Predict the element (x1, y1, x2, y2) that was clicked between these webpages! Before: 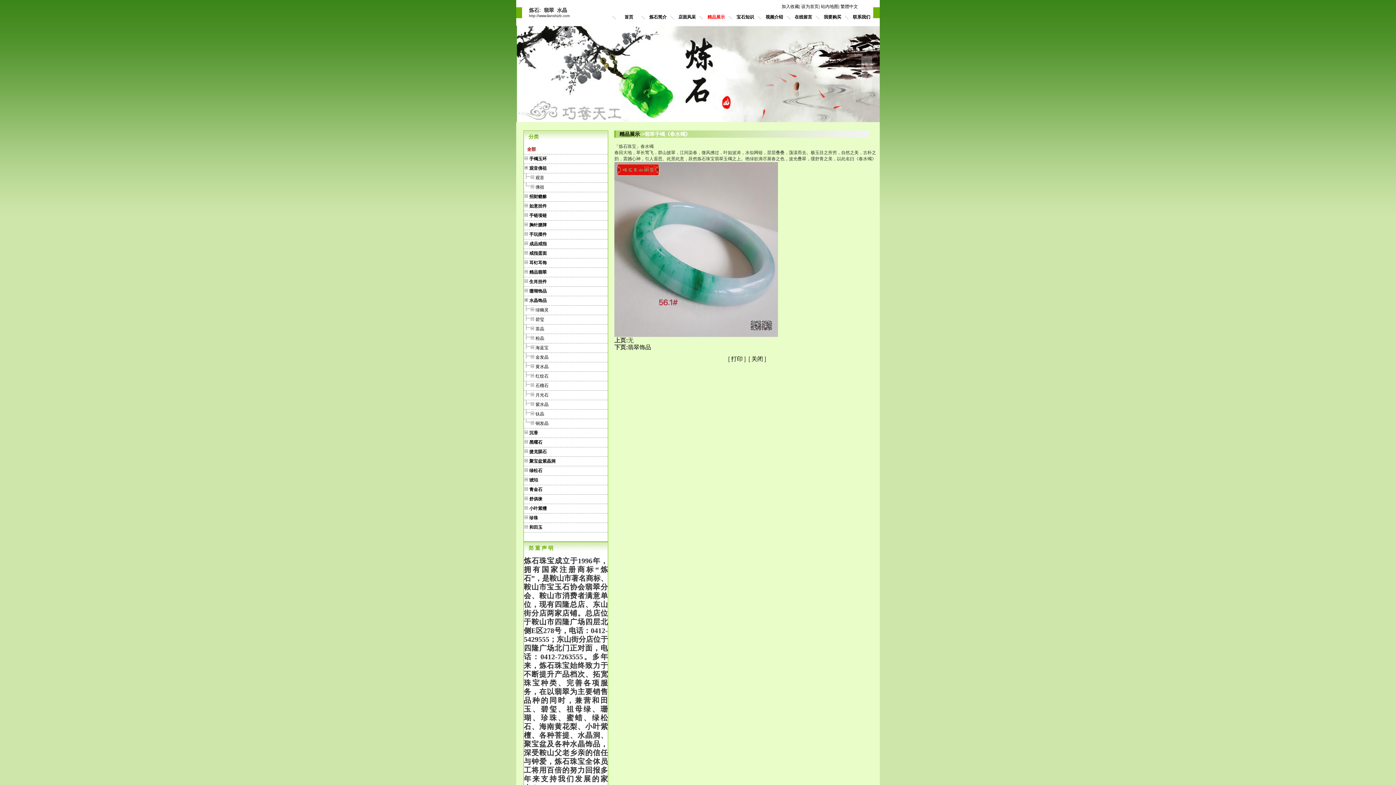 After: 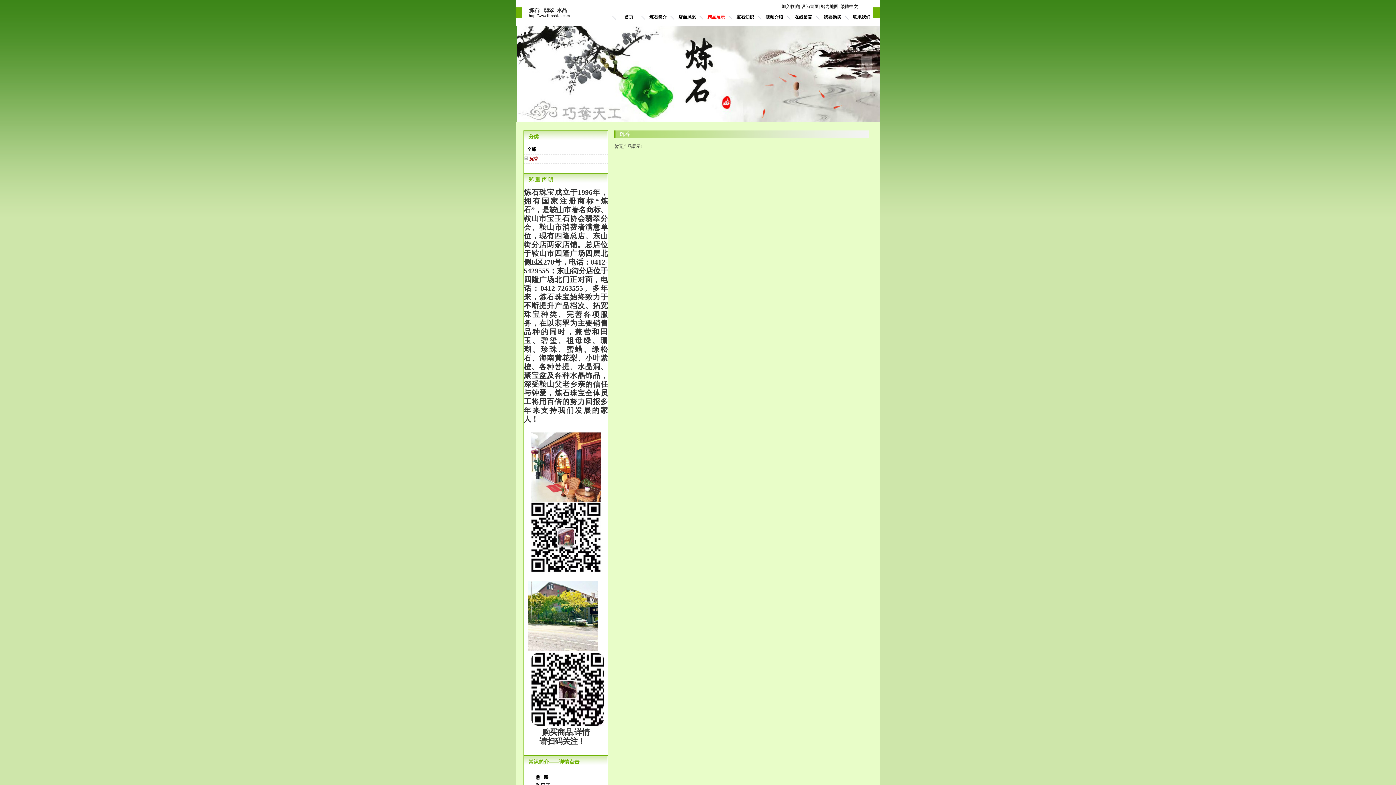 Action: label: 沉香 bbox: (524, 428, 608, 438)